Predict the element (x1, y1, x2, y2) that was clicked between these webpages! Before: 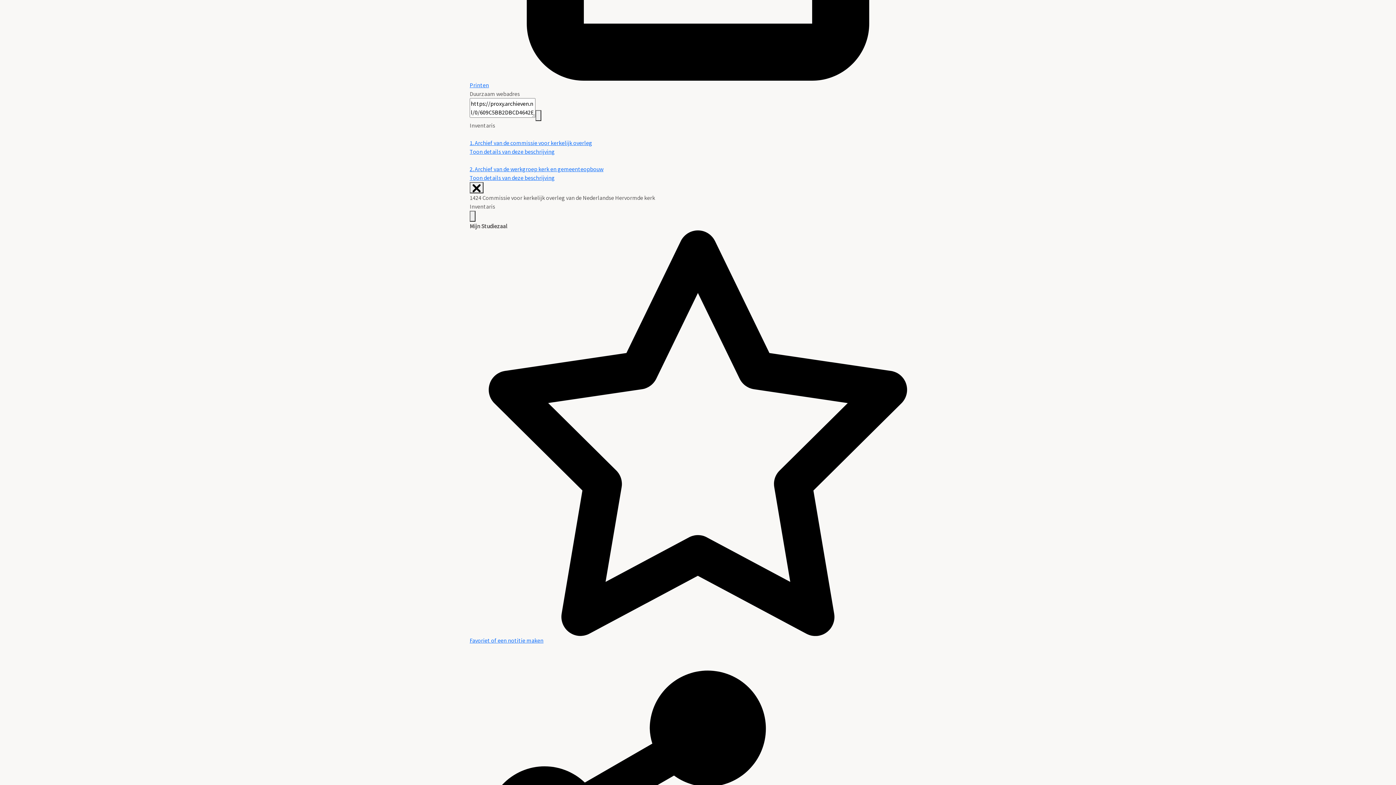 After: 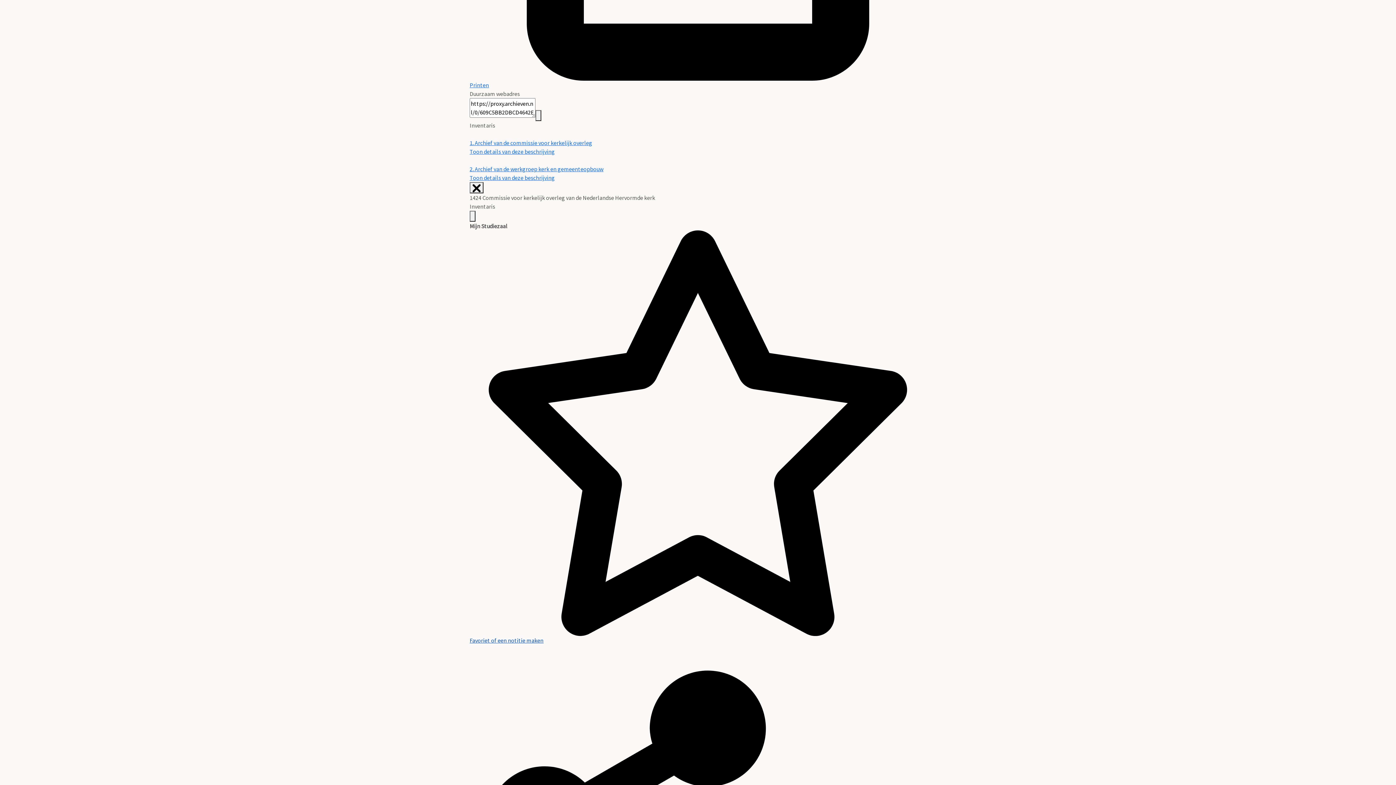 Action: label: Favoriet of een notitie maken bbox: (469, 429, 926, 644)